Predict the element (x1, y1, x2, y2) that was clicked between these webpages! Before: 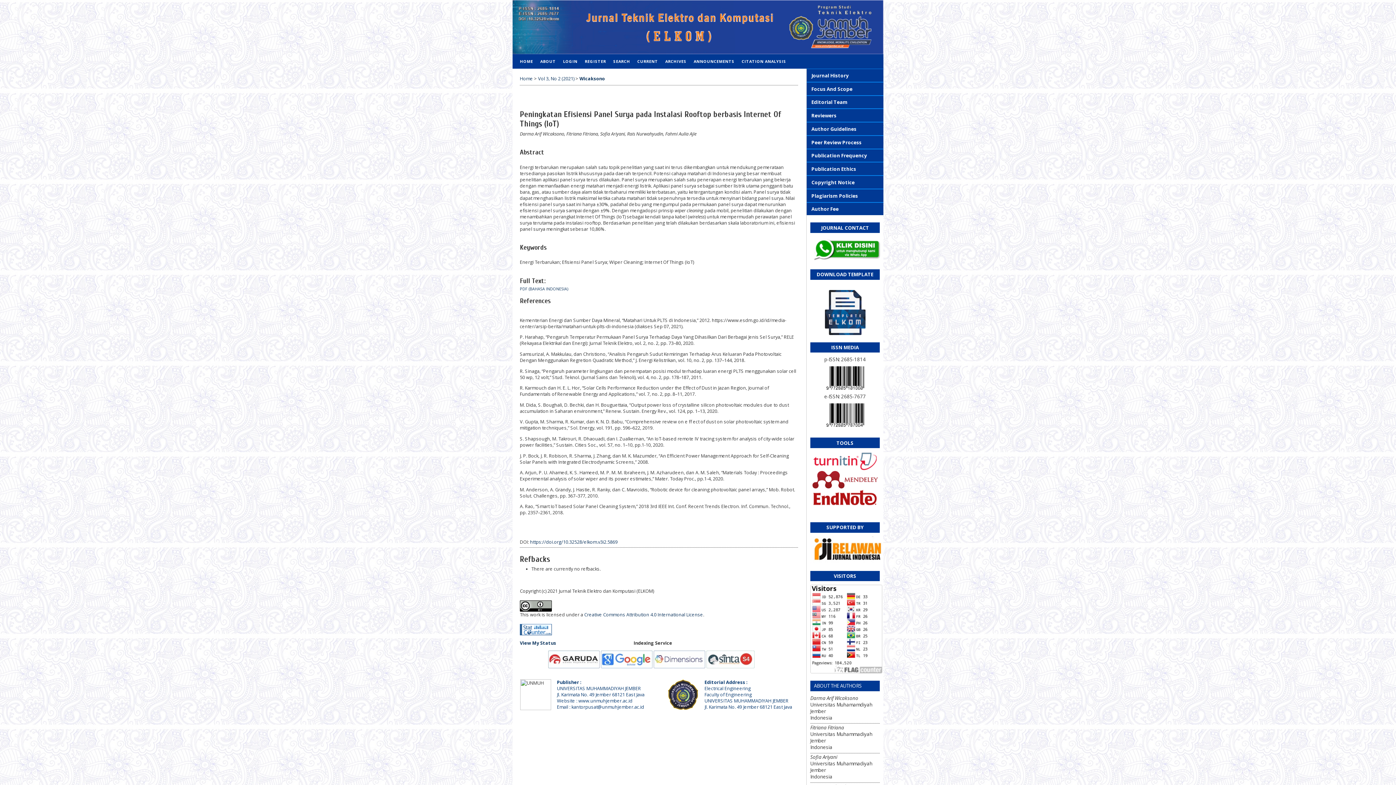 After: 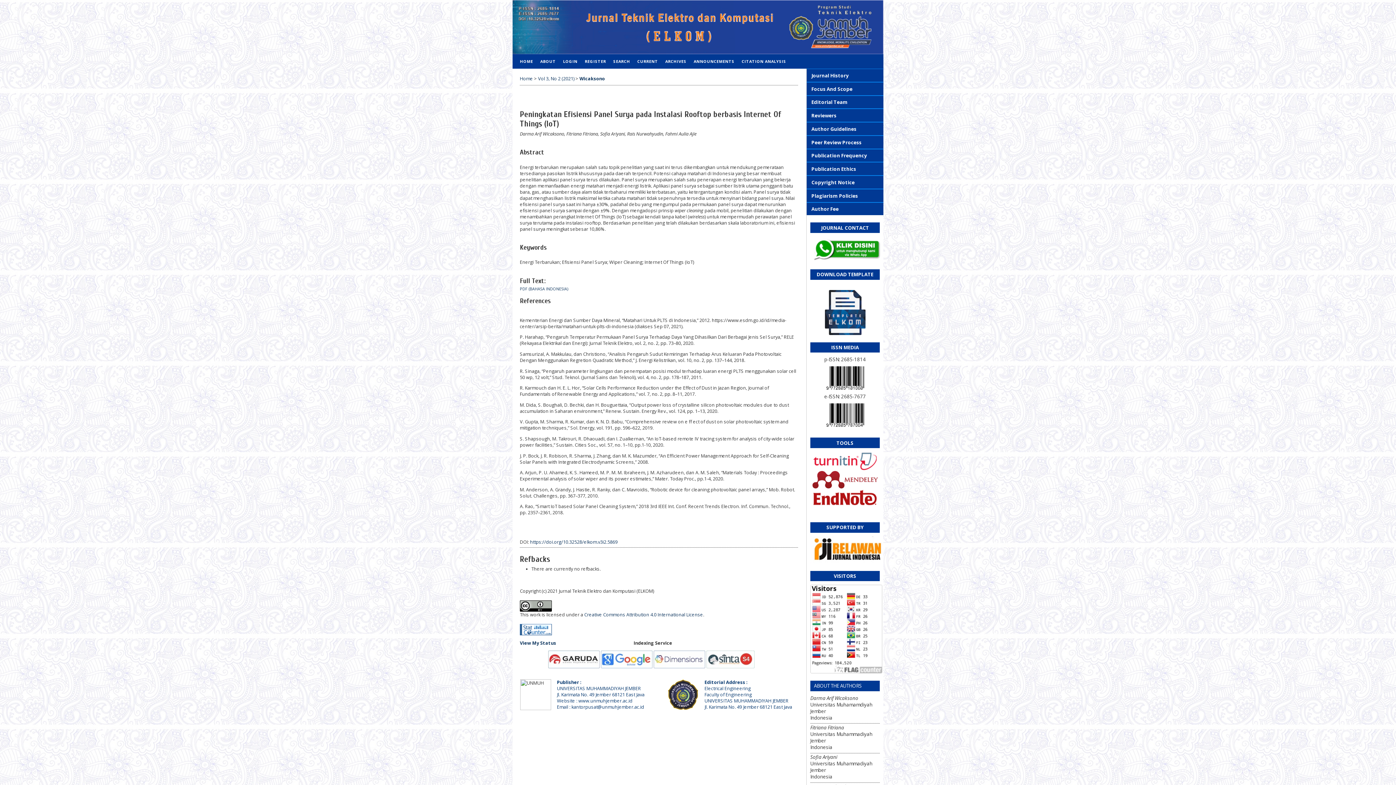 Action: label: https://doi.org/10.32528/elkom.v3i2.5869 bbox: (530, 539, 617, 545)